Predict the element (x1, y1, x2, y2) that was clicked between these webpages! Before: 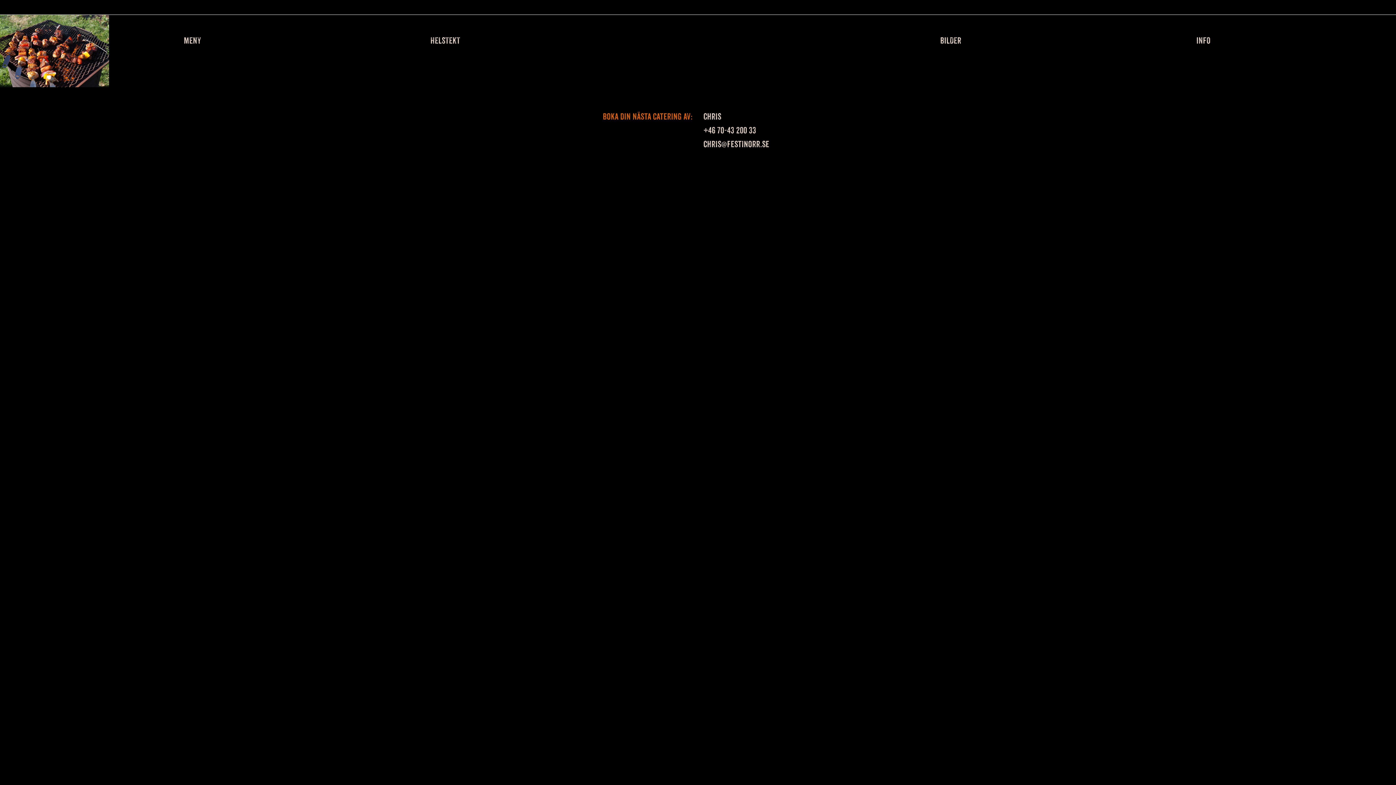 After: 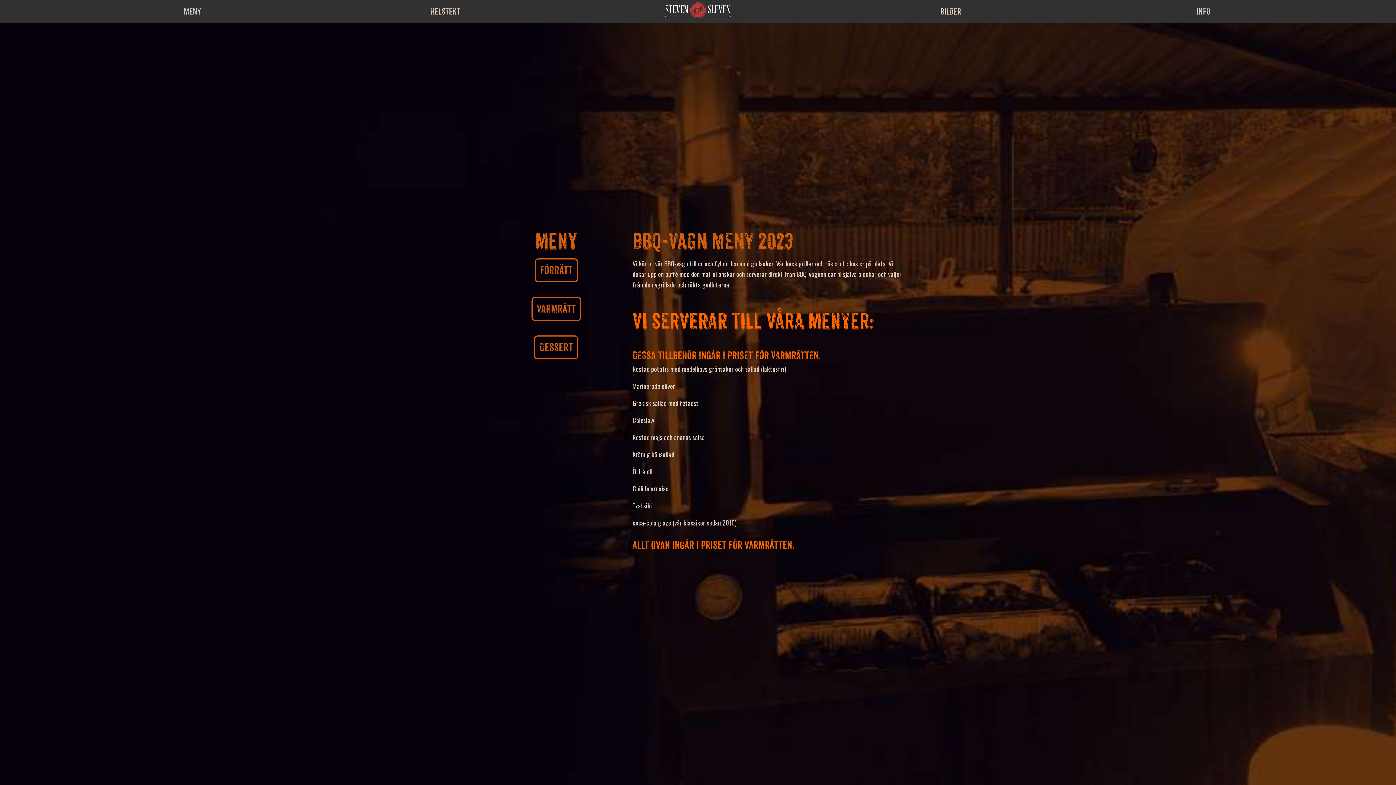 Action: label: MENY bbox: (66, 29, 318, 52)